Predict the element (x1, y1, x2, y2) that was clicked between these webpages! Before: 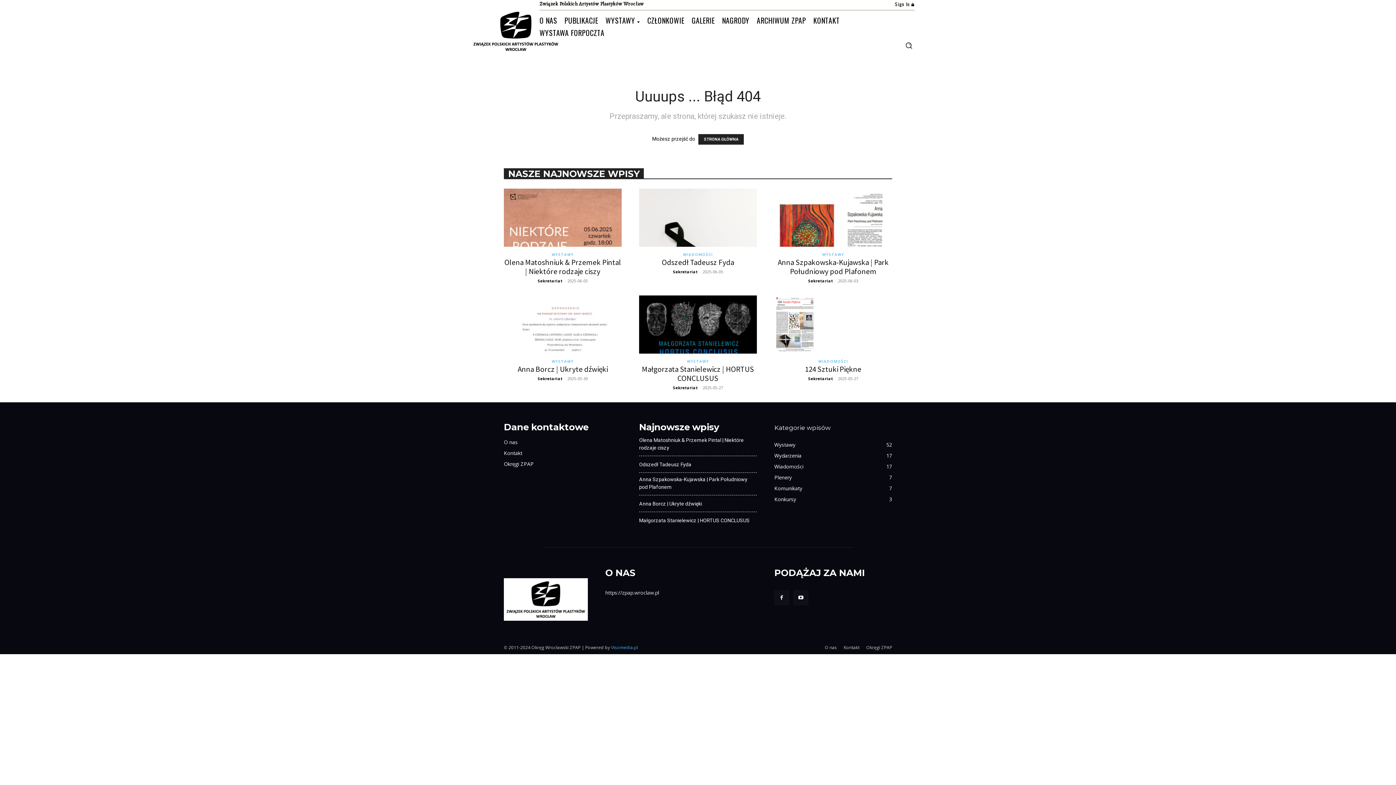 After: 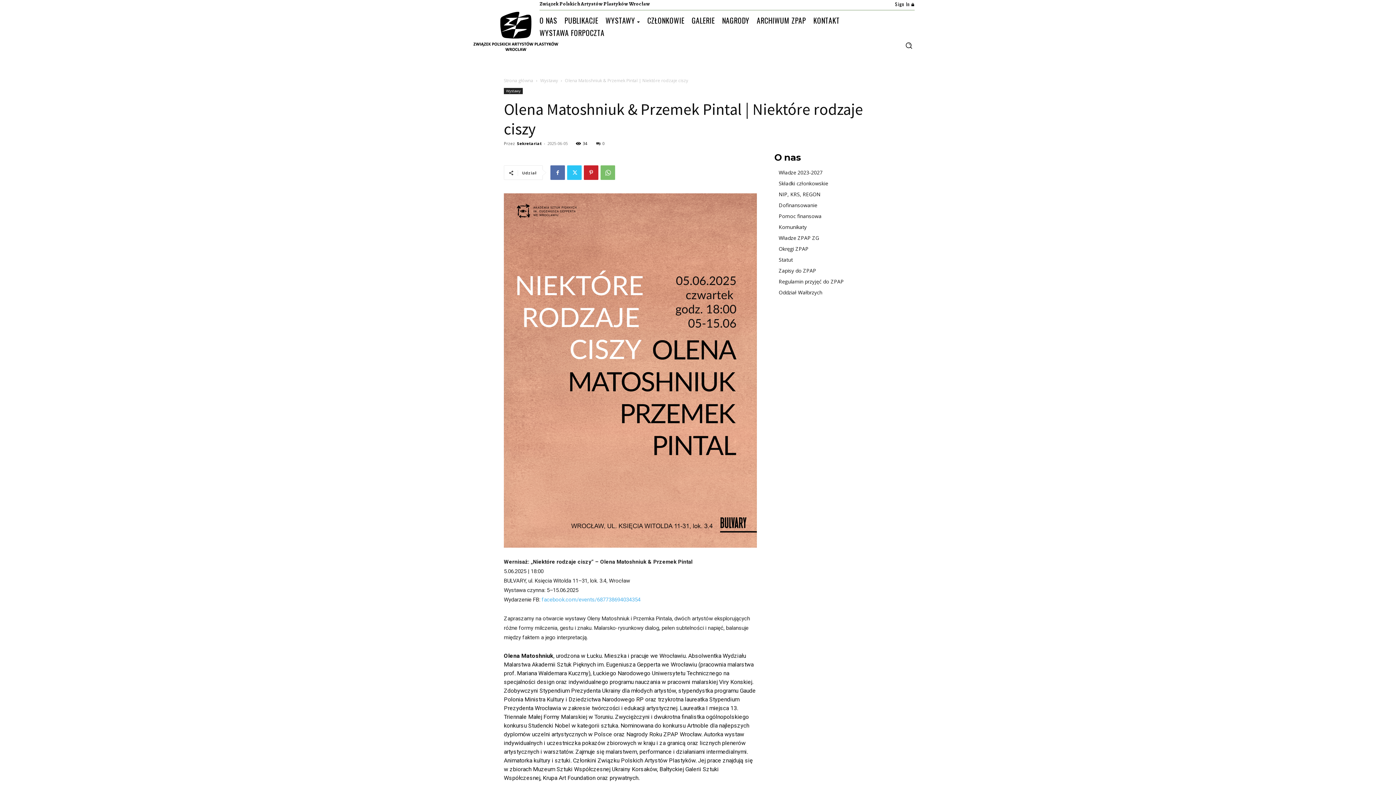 Action: bbox: (639, 436, 757, 452) label: Olena Matoshniuk & Przemek Pintal | Niektóre rodzaje ciszy